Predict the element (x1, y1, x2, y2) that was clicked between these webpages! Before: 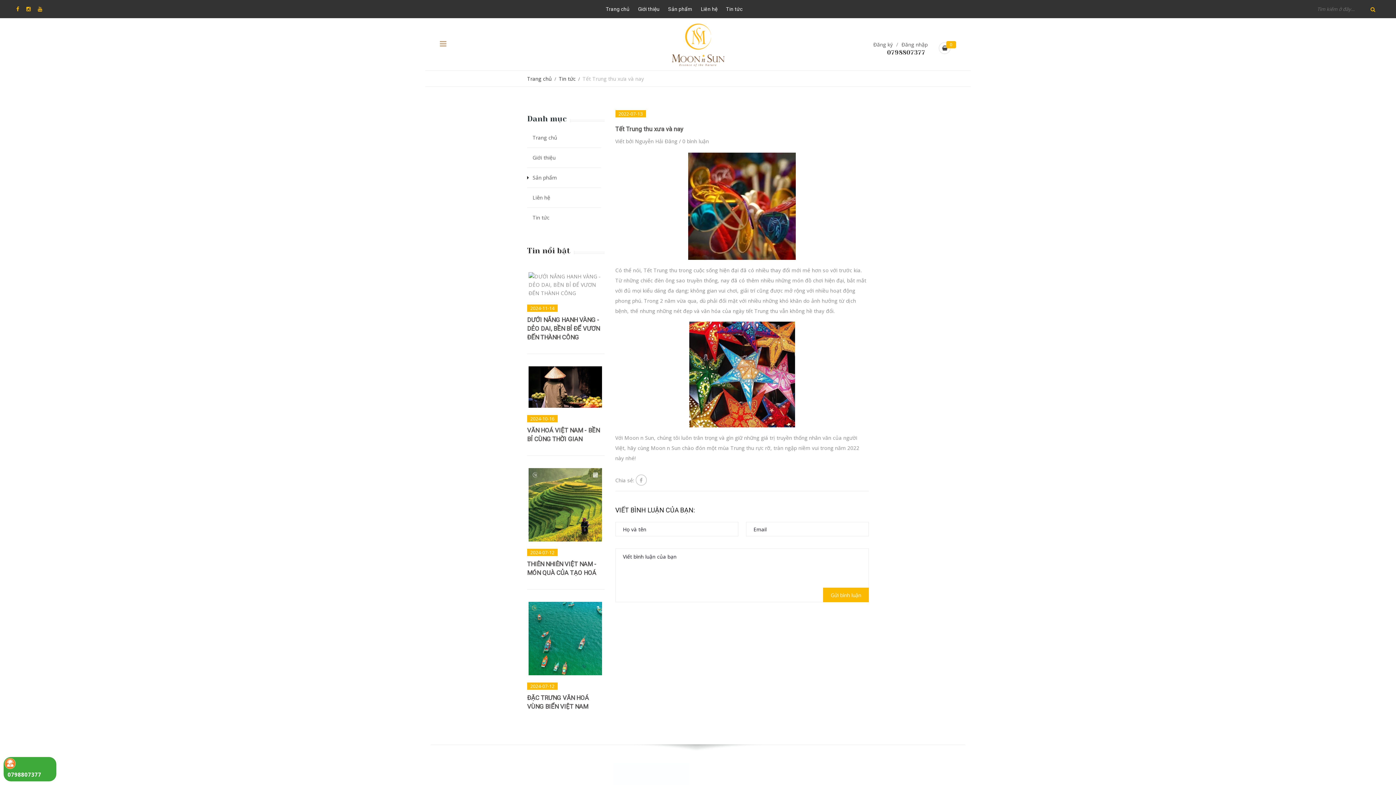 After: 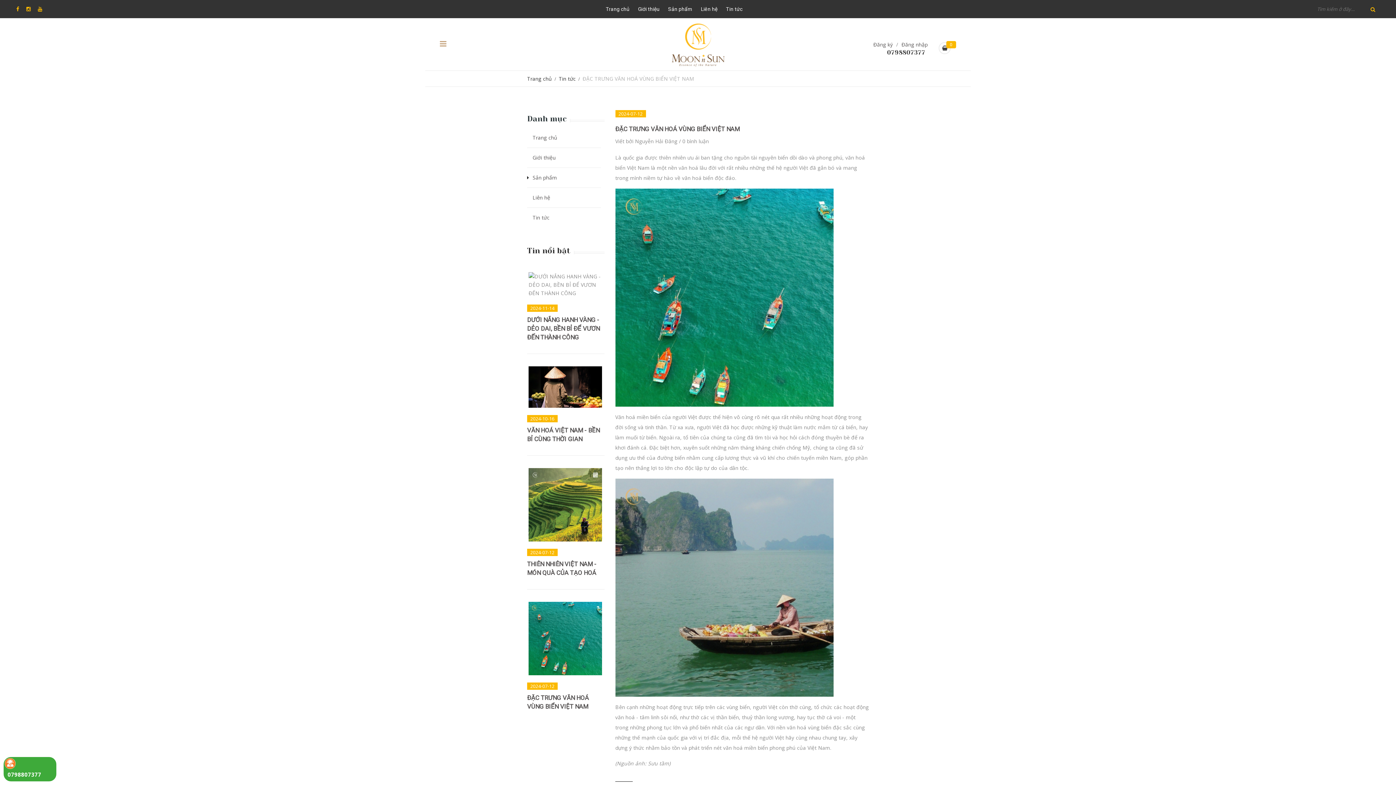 Action: bbox: (556, 629, 574, 647)